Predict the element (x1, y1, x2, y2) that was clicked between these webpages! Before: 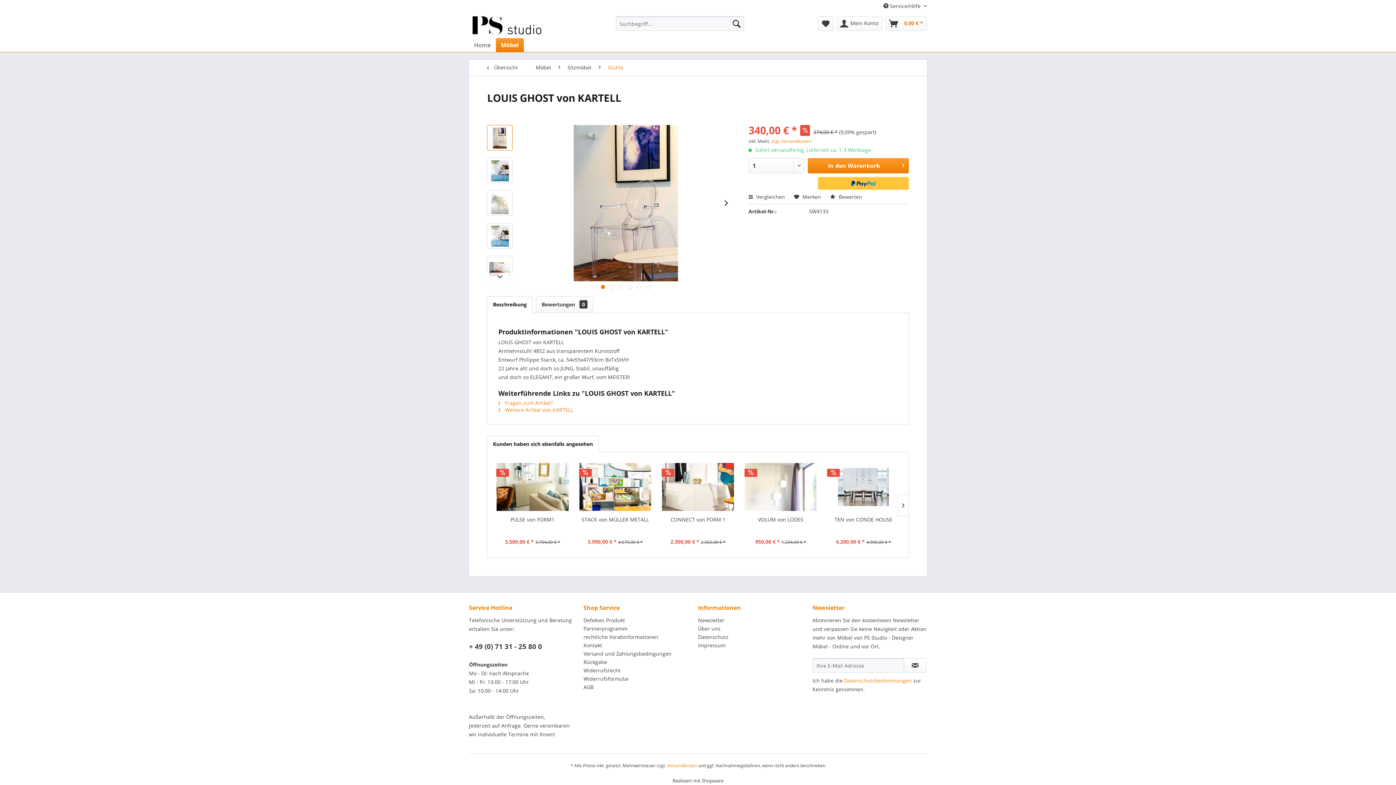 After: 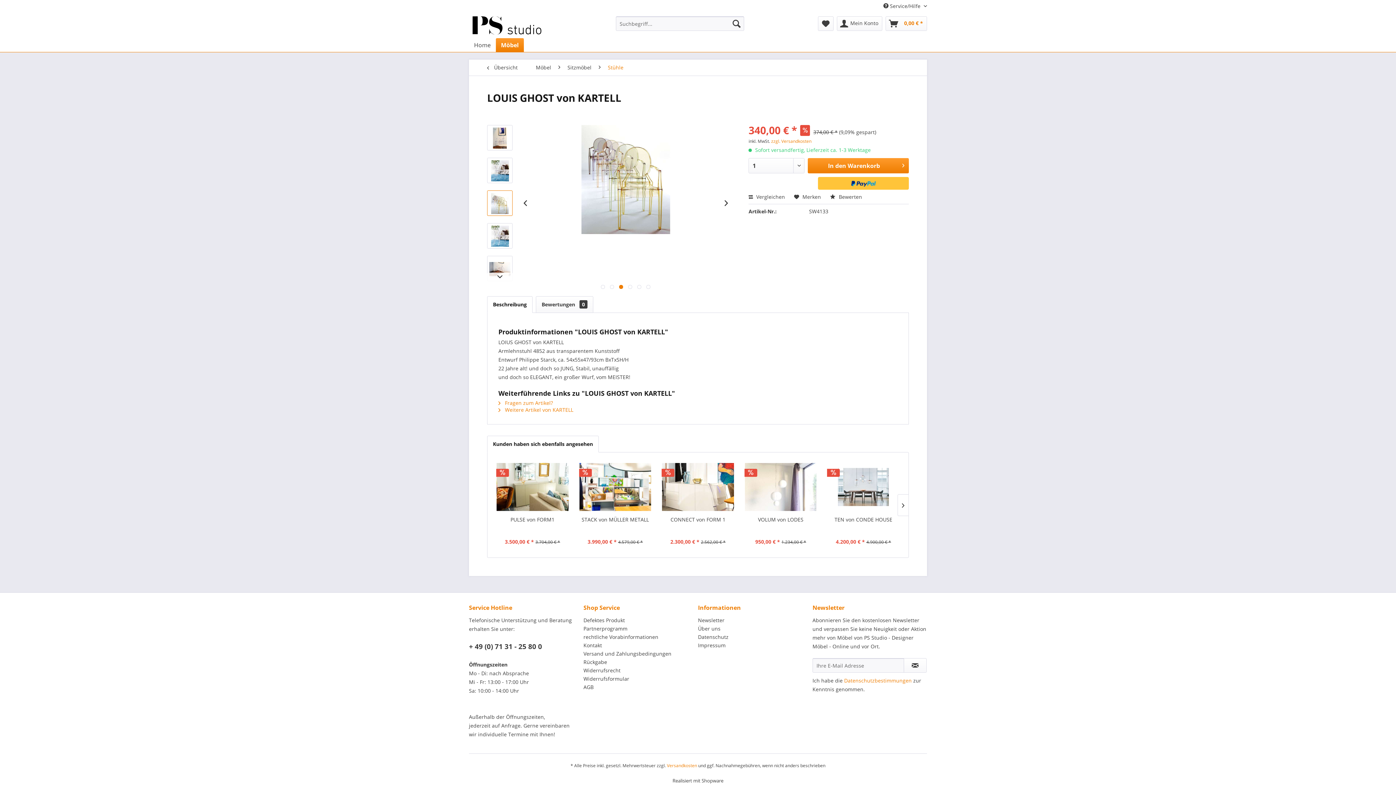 Action: bbox: (487, 190, 512, 216)